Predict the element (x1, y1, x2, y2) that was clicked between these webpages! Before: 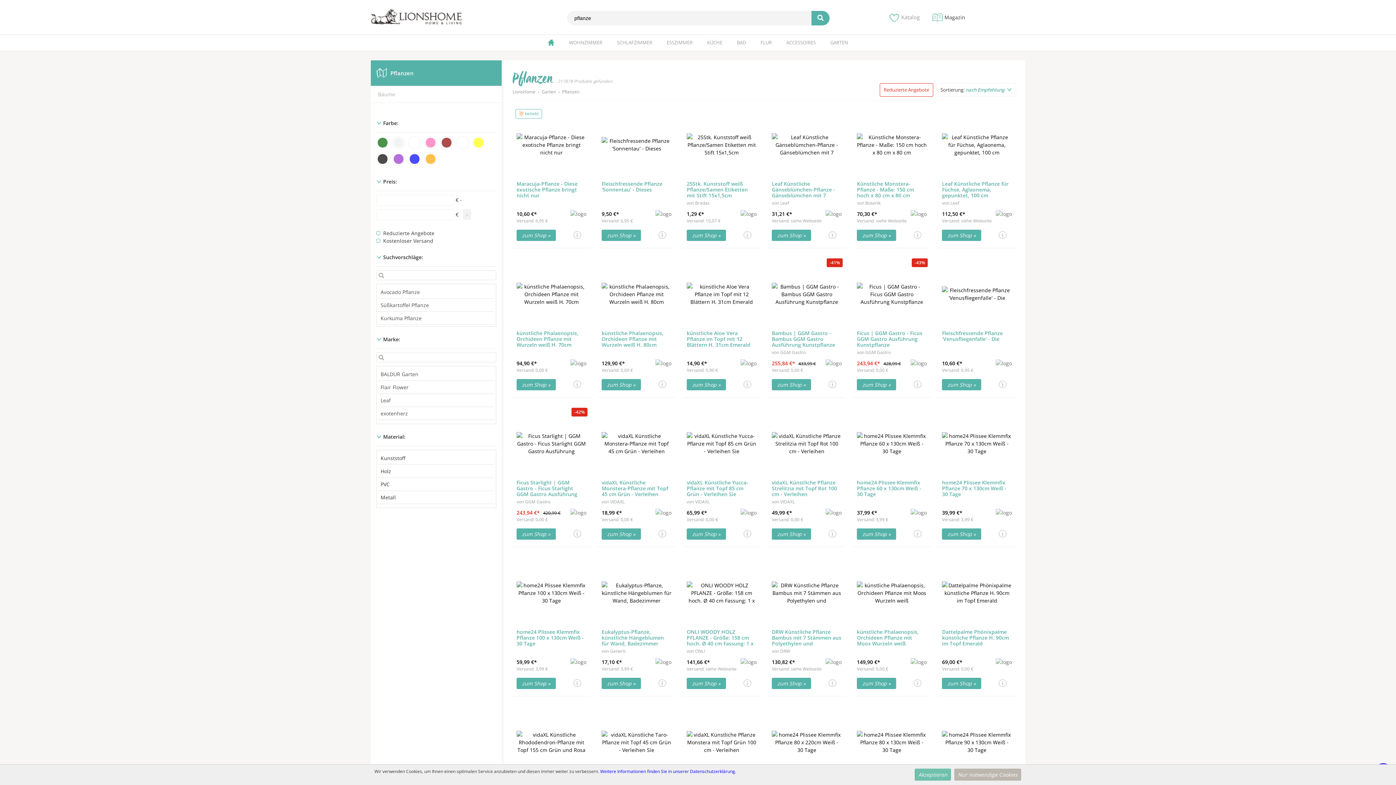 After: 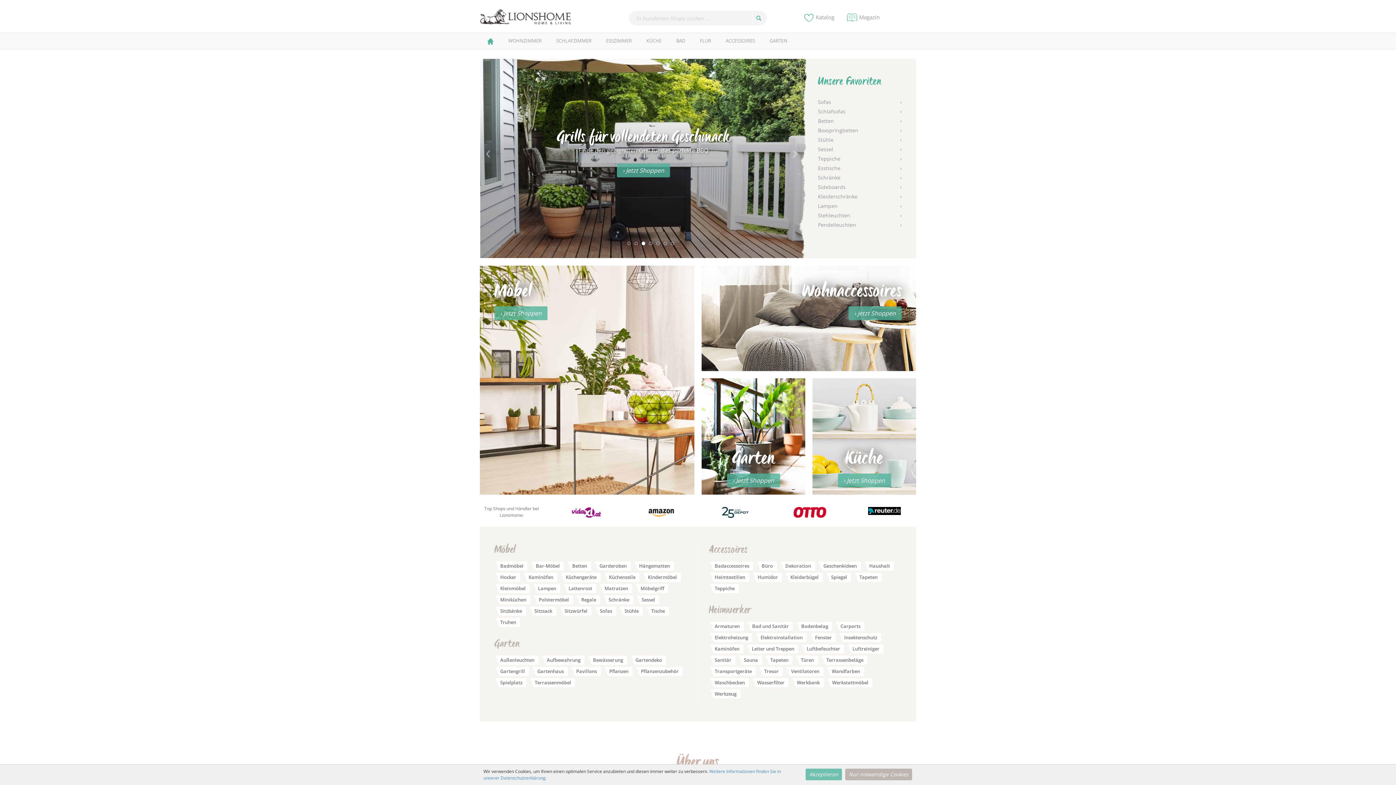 Action: bbox: (370, 20, 461, 26)